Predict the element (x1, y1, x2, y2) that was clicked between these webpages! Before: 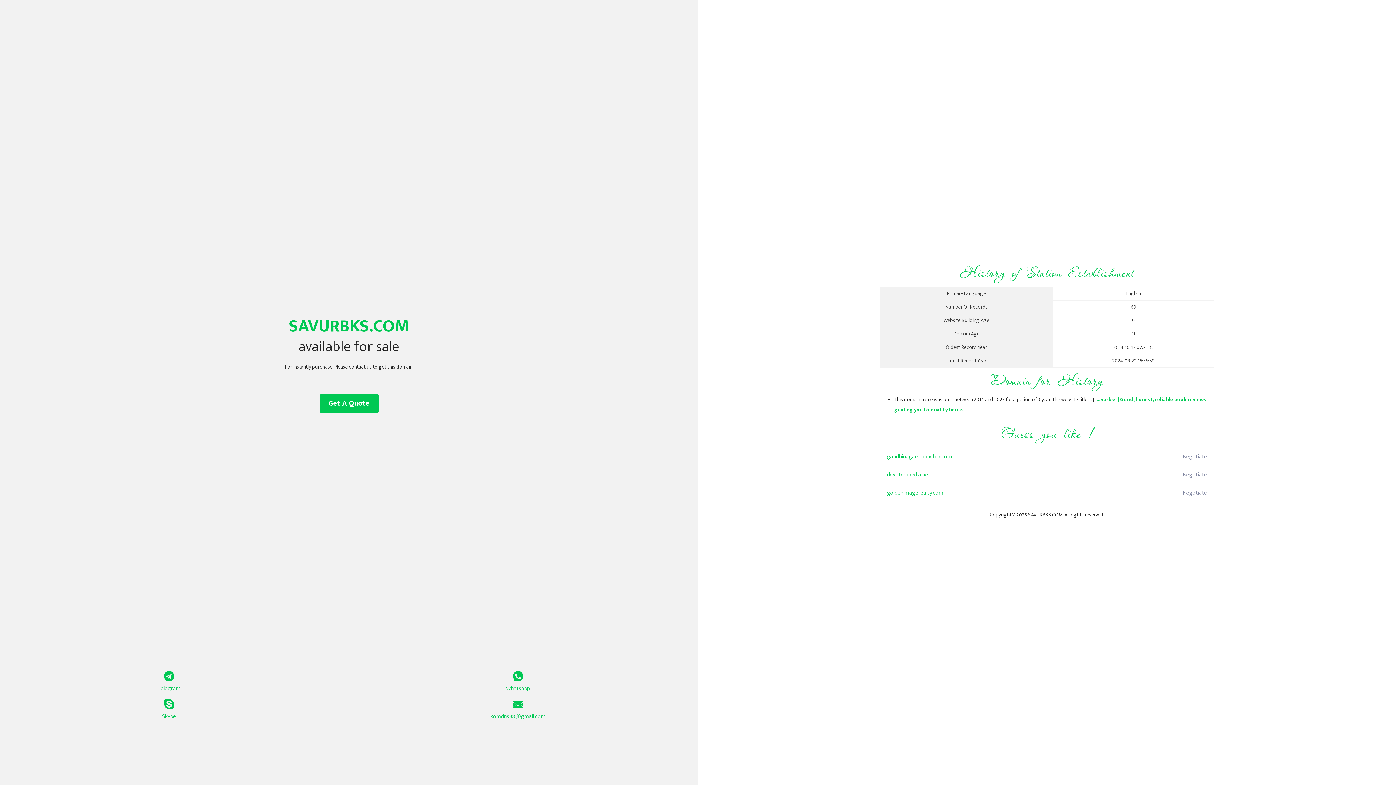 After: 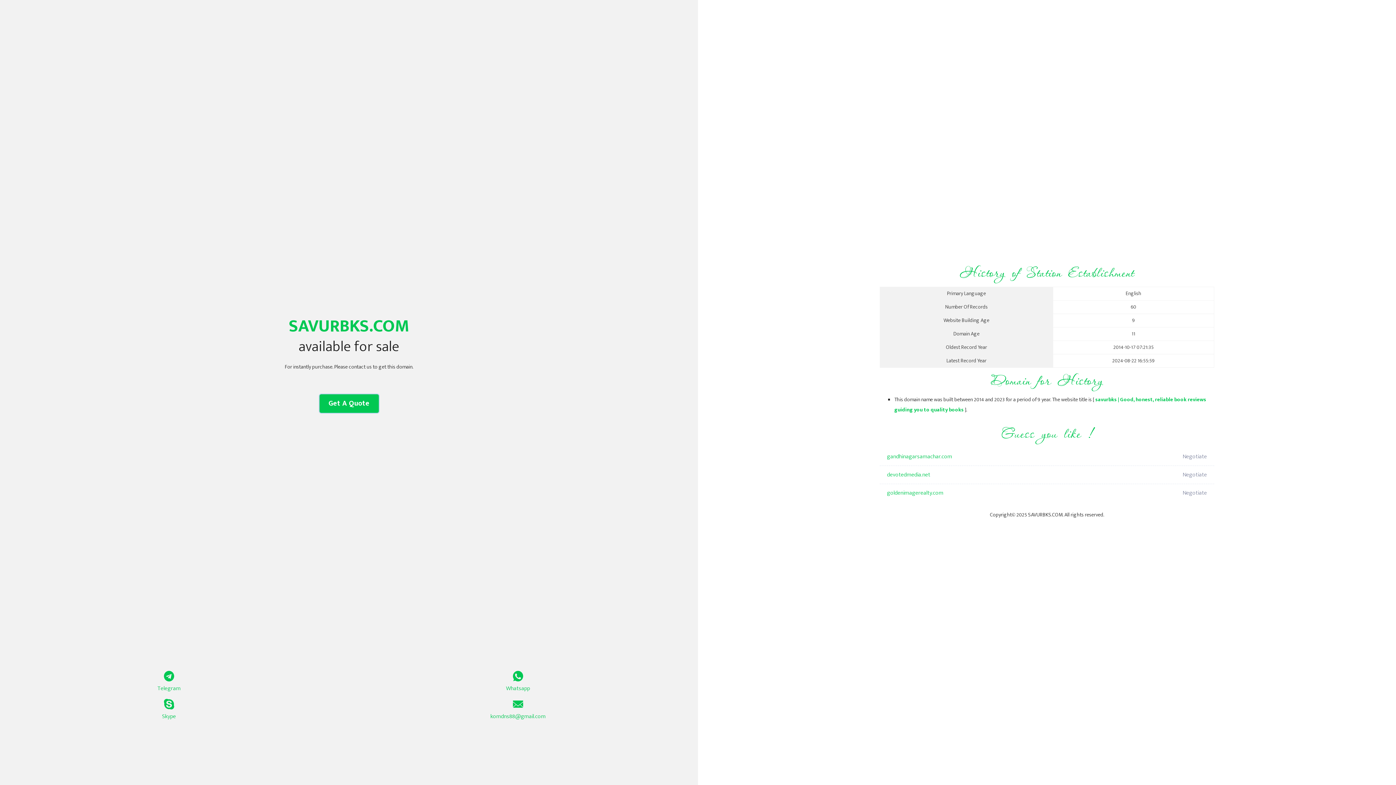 Action: label: Get A Quote bbox: (319, 394, 378, 413)